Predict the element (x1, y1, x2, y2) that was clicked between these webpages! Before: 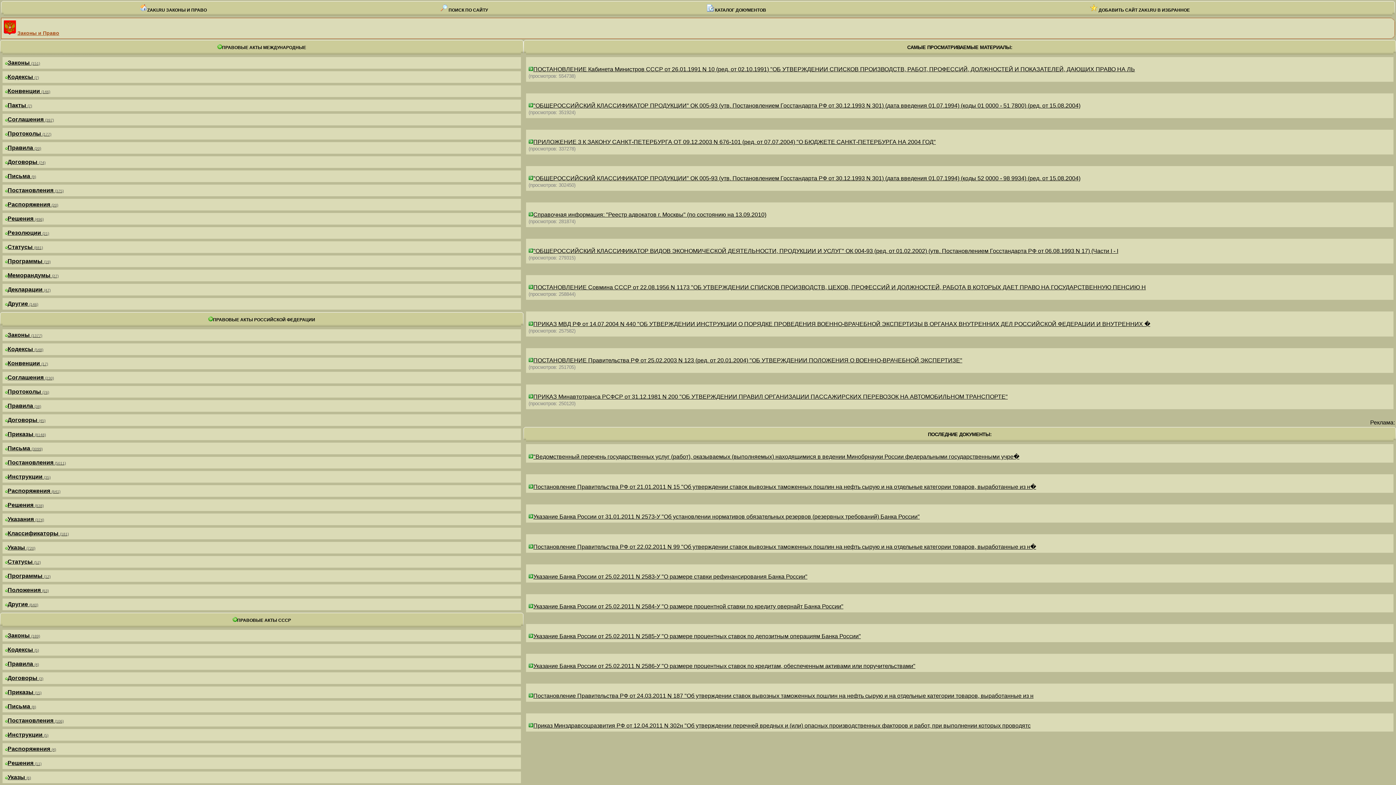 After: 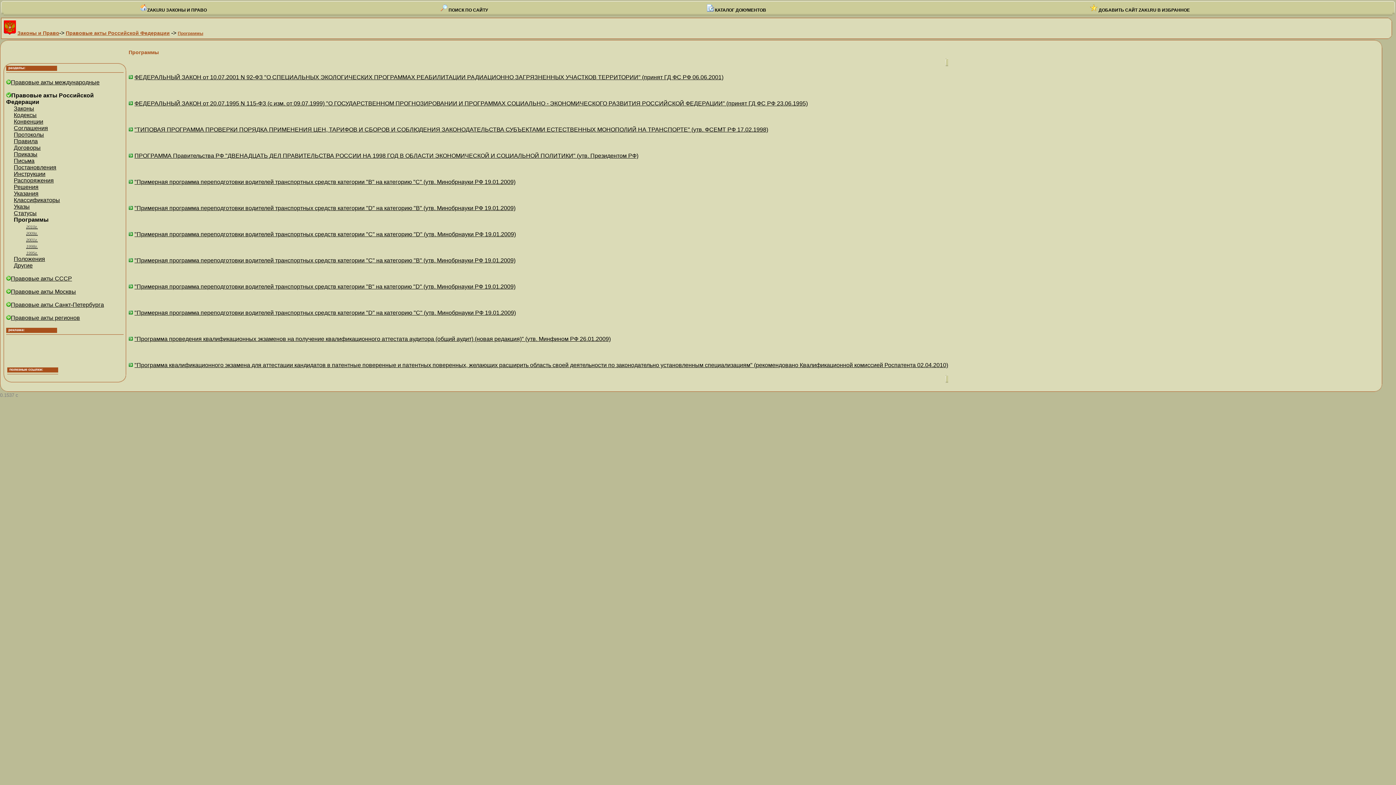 Action: label: Программы (12) bbox: (5, 573, 50, 579)